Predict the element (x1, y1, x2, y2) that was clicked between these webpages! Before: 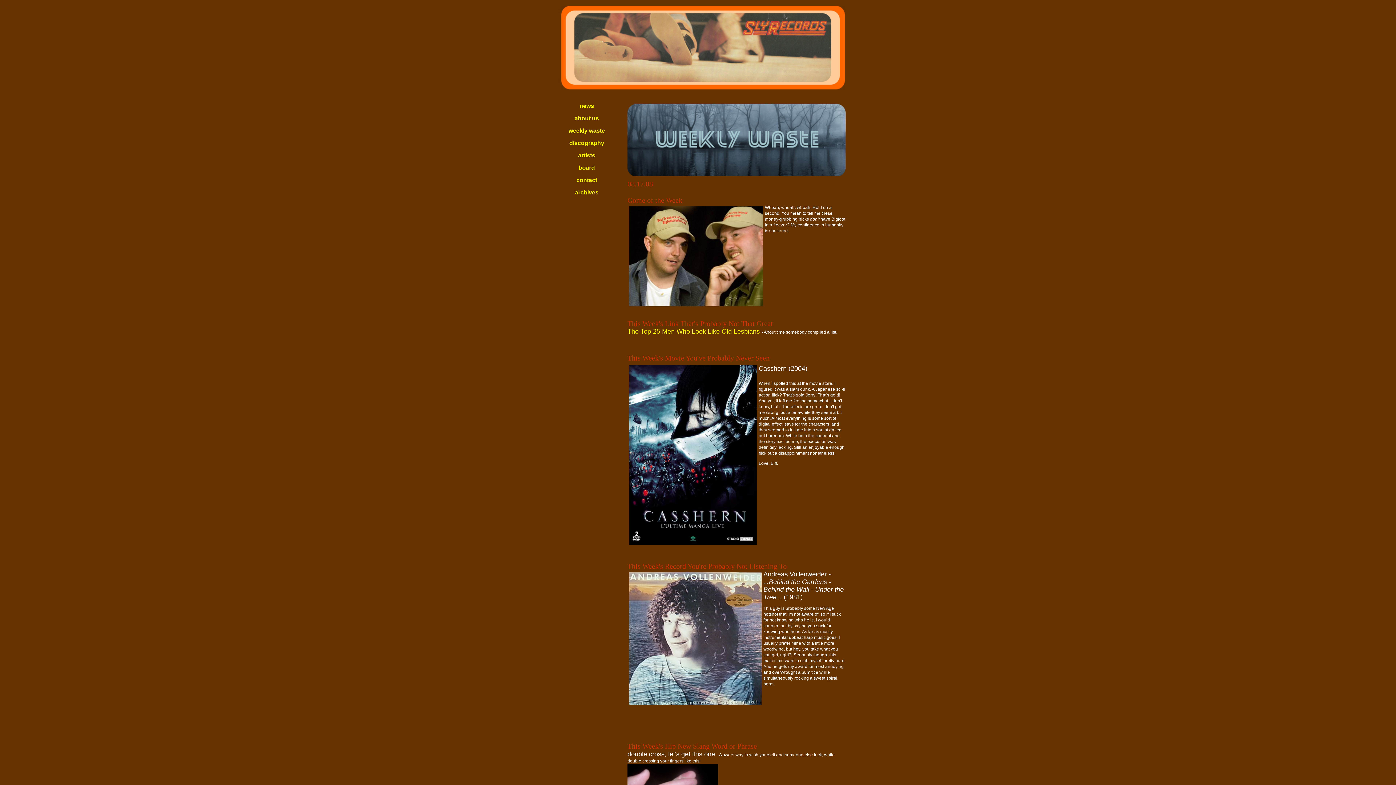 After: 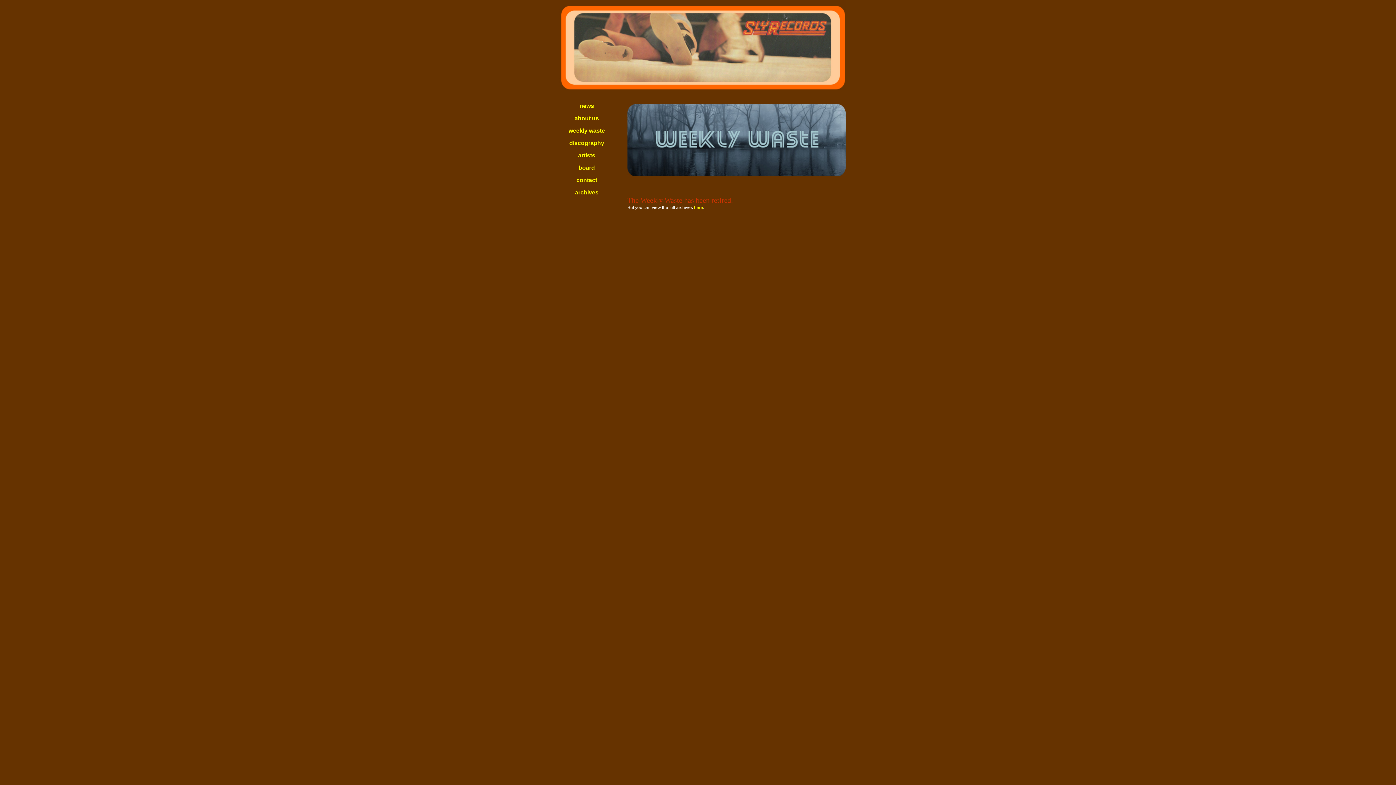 Action: label: weekly waste bbox: (568, 127, 605, 133)